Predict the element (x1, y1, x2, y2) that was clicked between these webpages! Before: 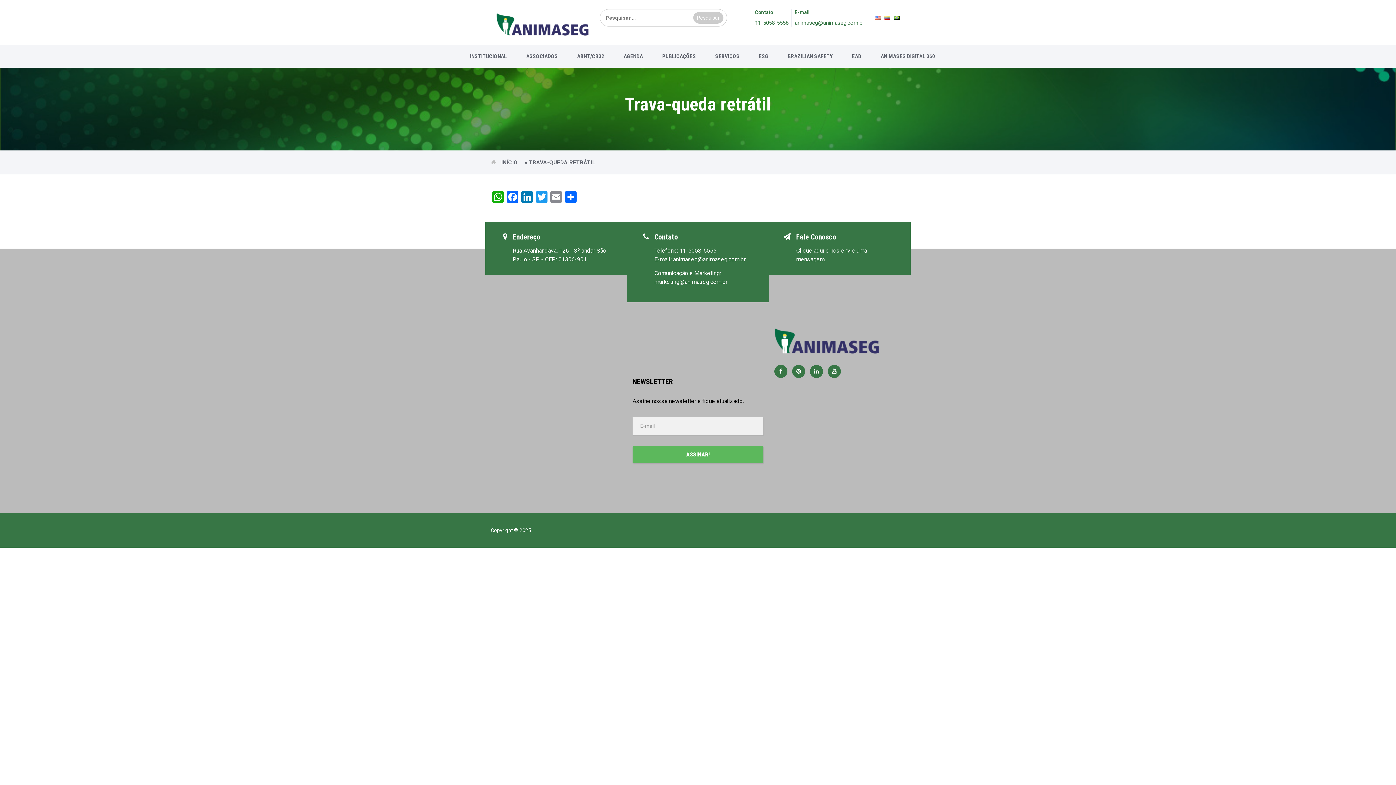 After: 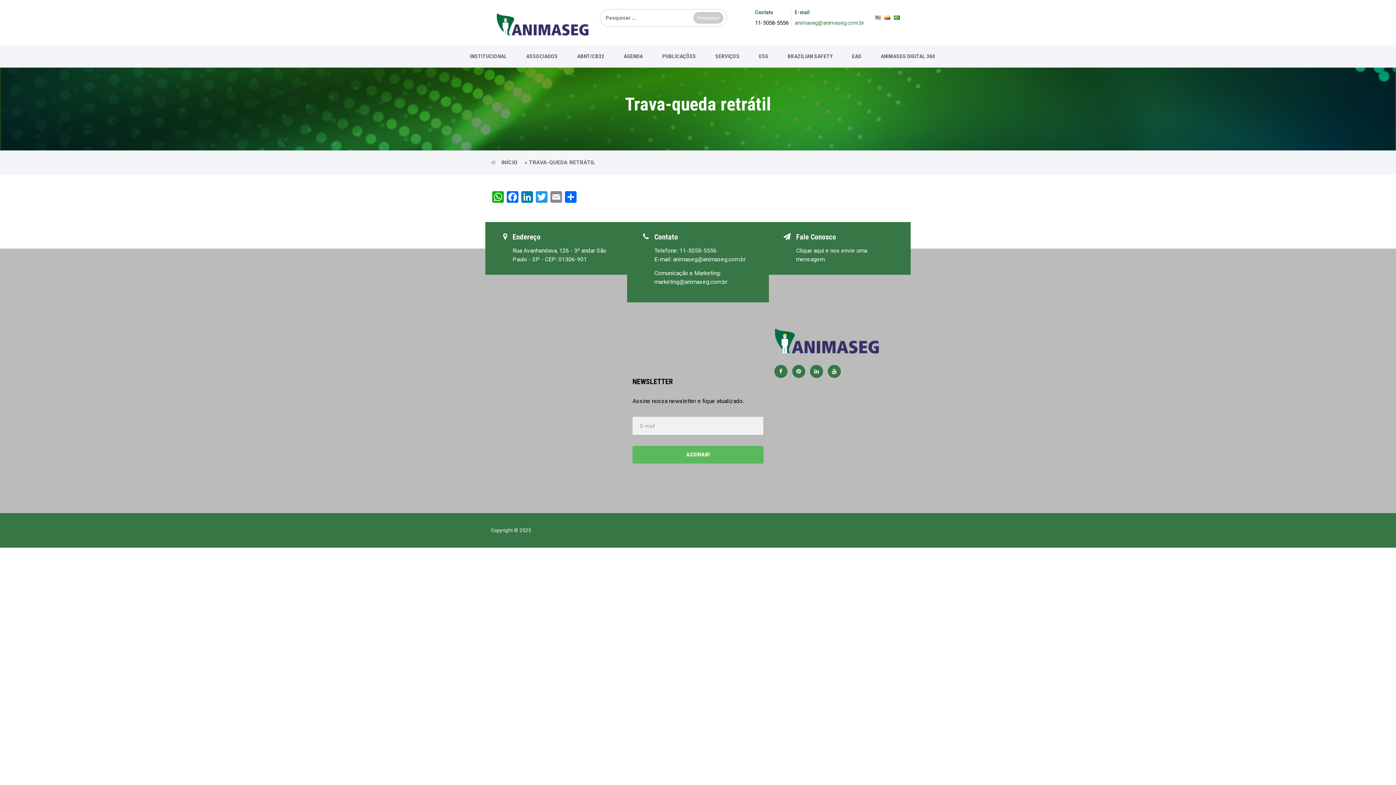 Action: label: 11-5058-5556 bbox: (755, 19, 788, 26)